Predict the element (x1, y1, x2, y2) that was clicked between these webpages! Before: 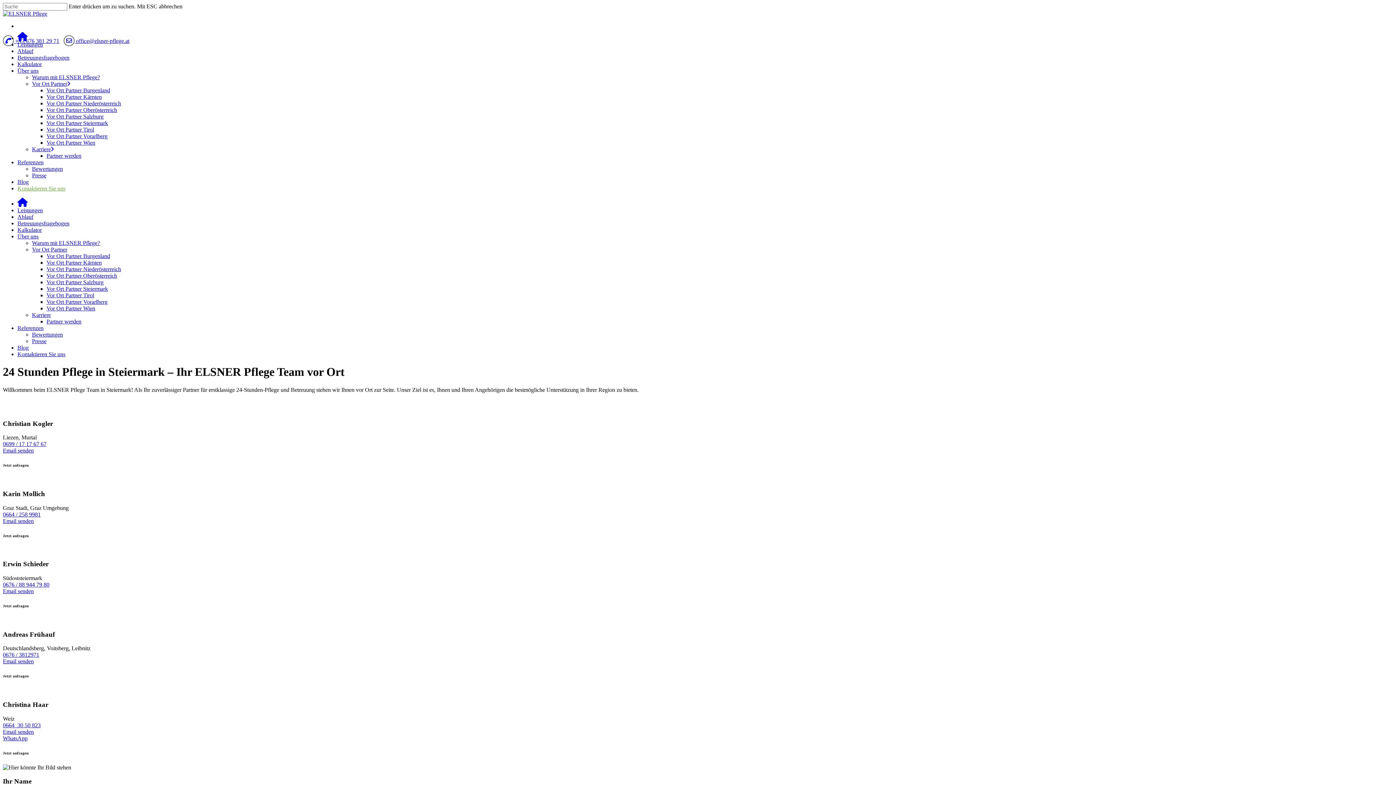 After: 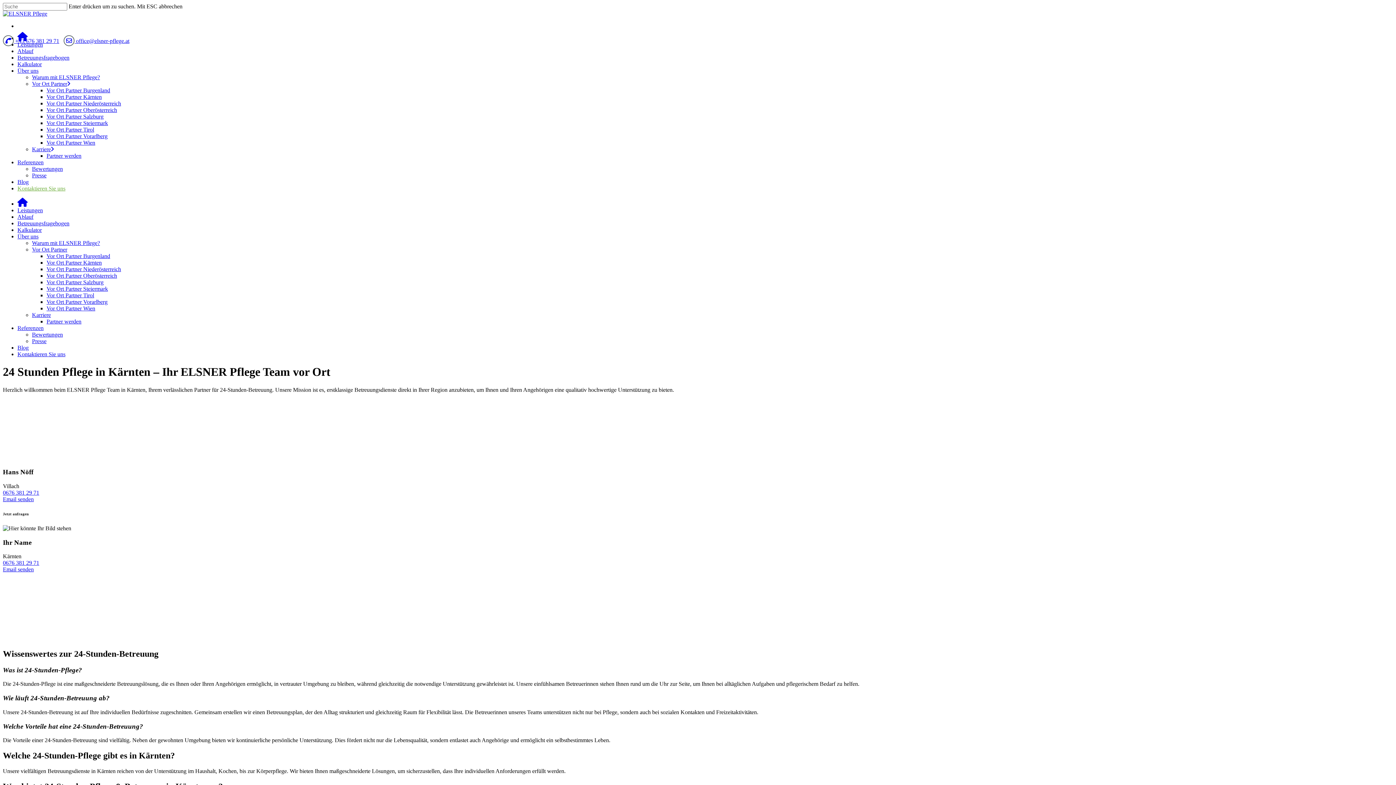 Action: bbox: (46, 93, 101, 100) label: Vor Ort Partner Kärnten